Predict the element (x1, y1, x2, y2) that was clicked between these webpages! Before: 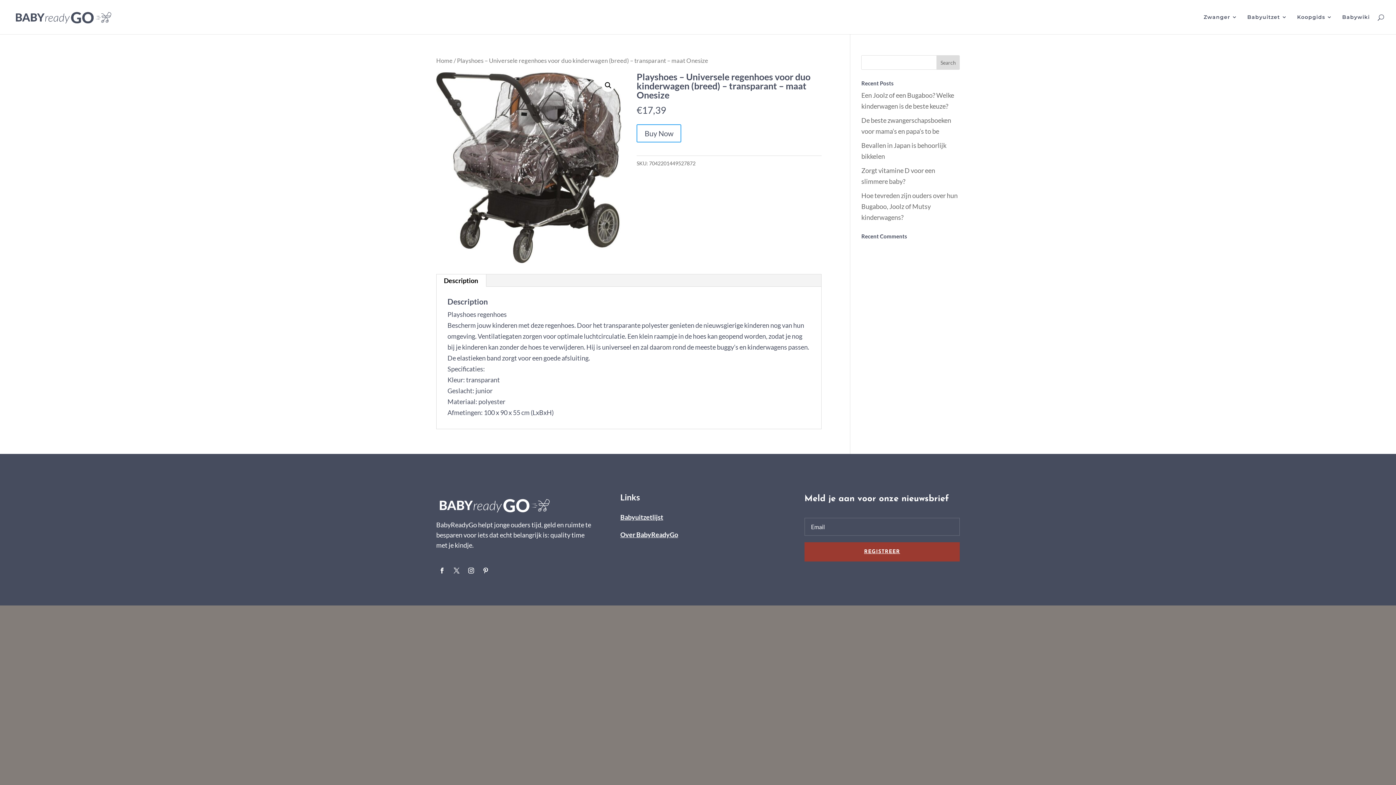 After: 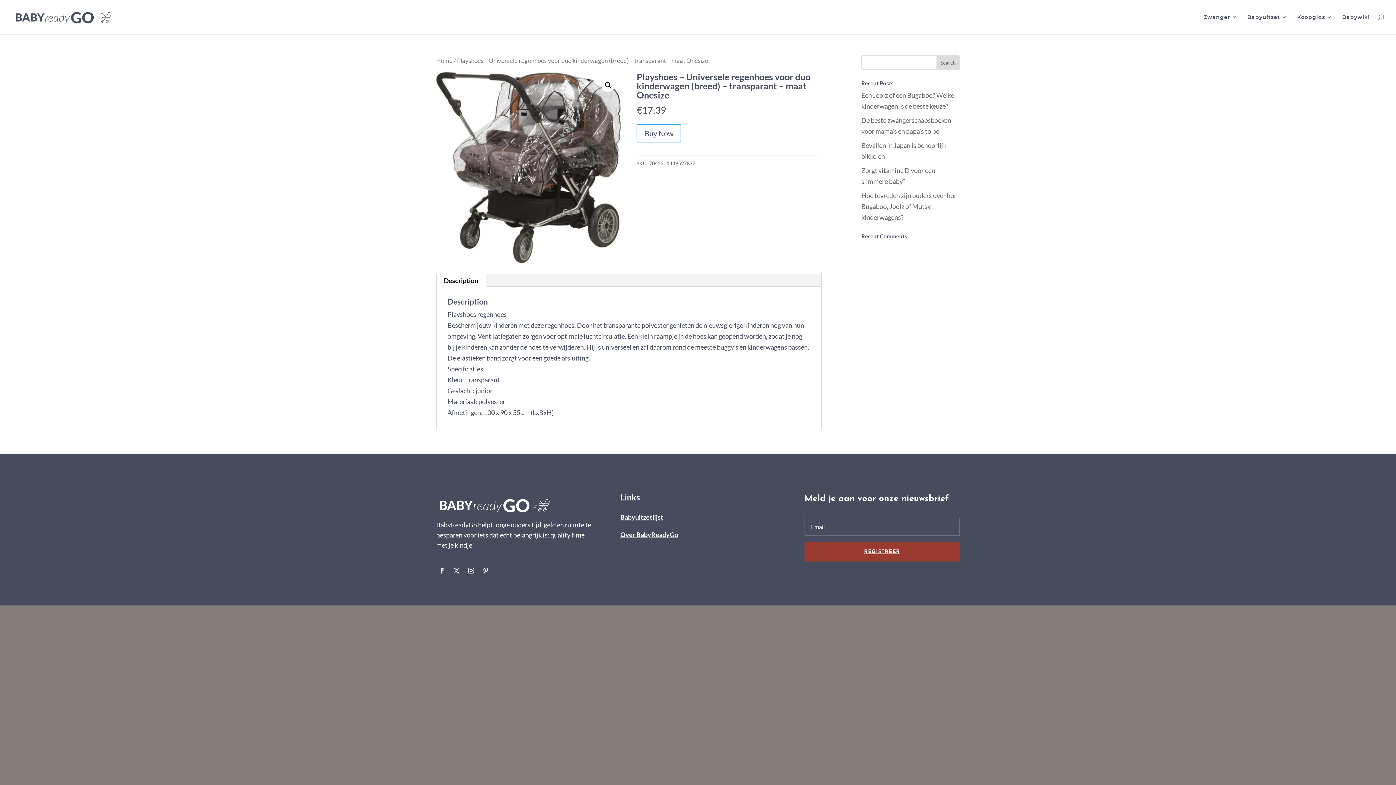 Action: bbox: (436, 565, 448, 576)